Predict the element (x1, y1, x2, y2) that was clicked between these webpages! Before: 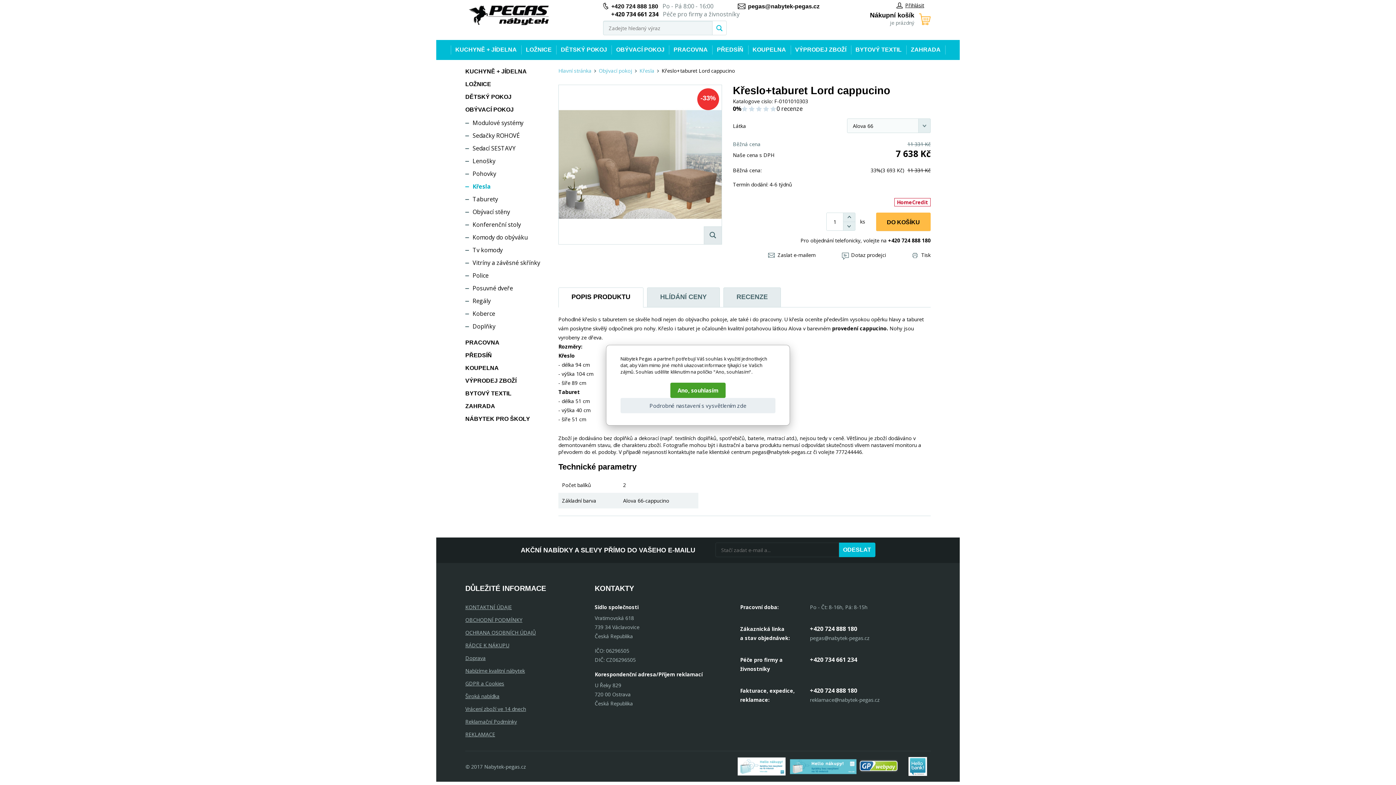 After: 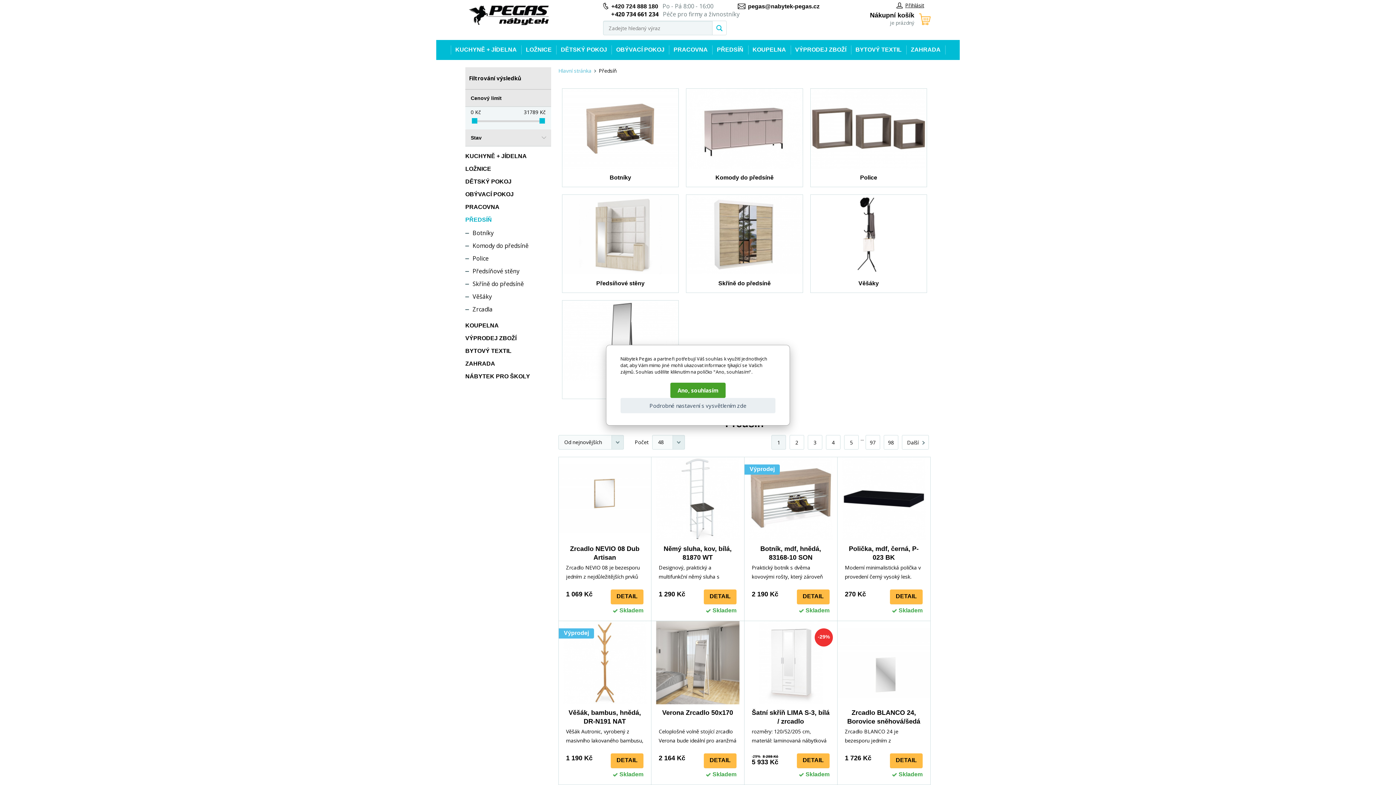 Action: label: PŘEDSÍŇ bbox: (465, 352, 492, 358)